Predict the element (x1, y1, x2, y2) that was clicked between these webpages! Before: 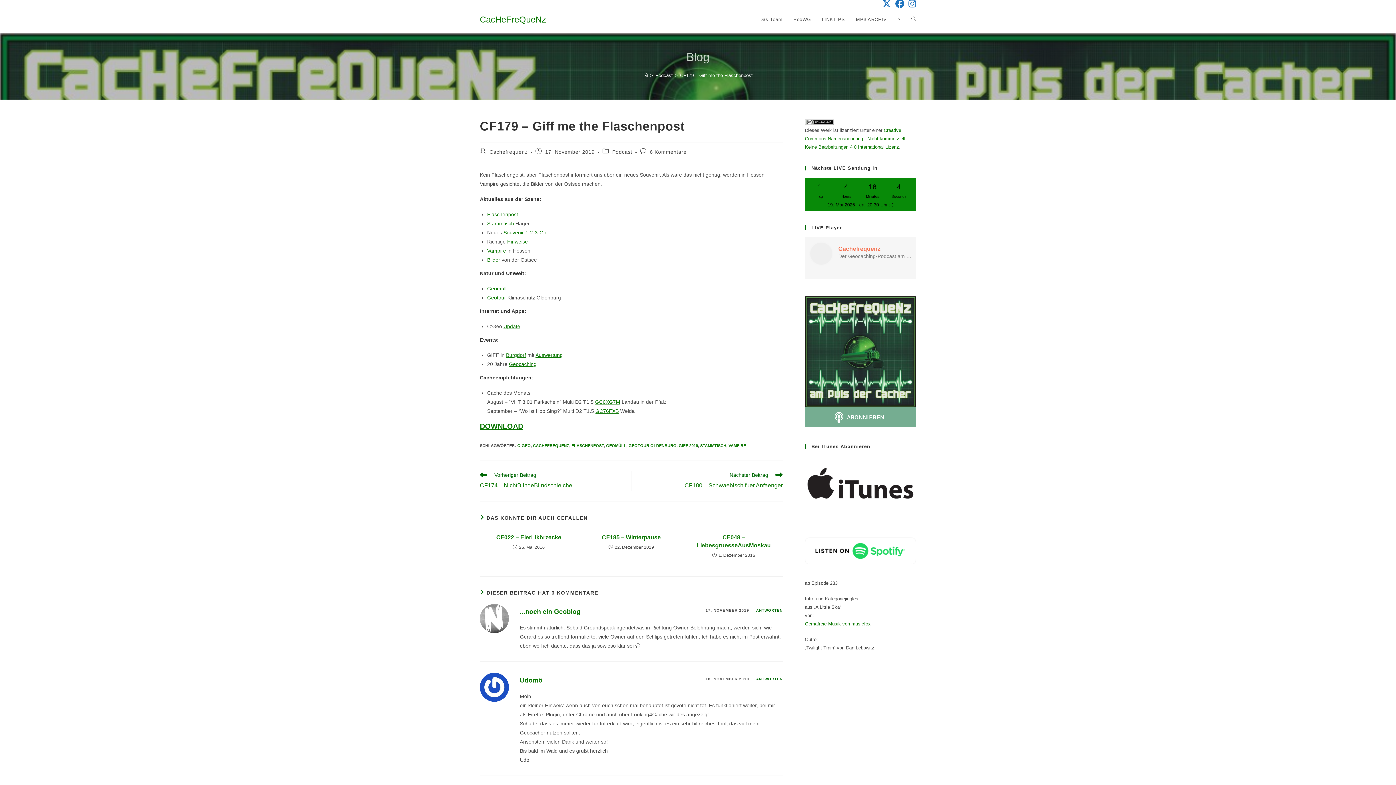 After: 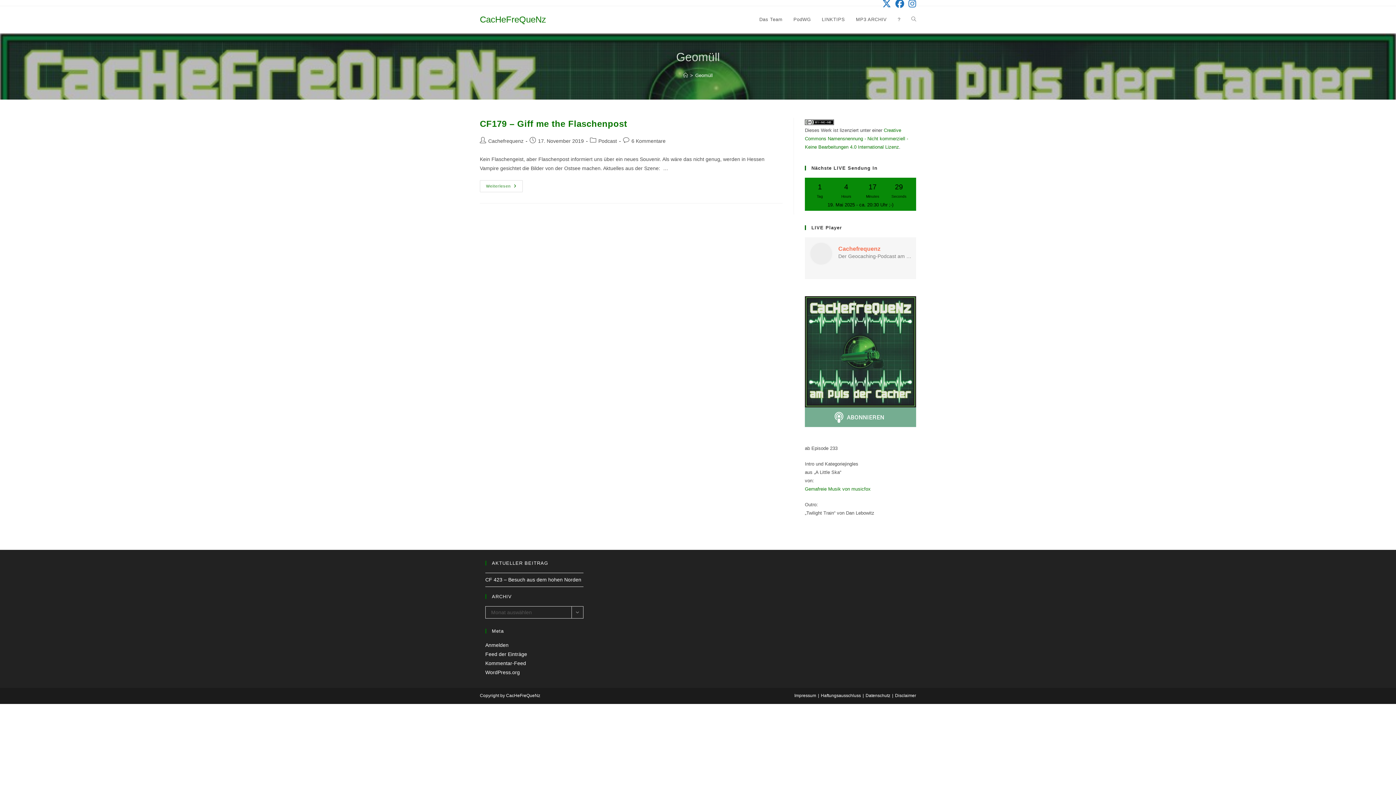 Action: label: GEOMÜLL bbox: (606, 443, 626, 448)